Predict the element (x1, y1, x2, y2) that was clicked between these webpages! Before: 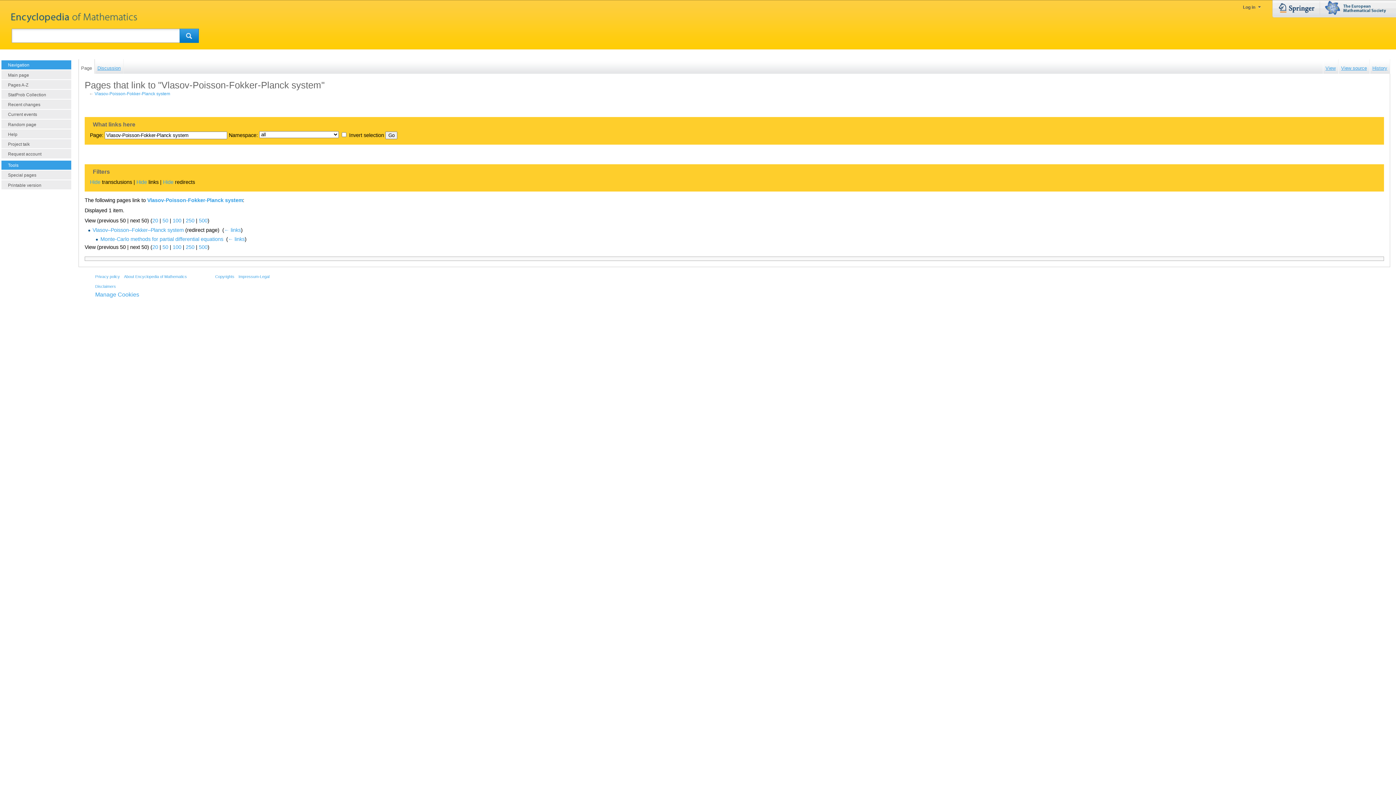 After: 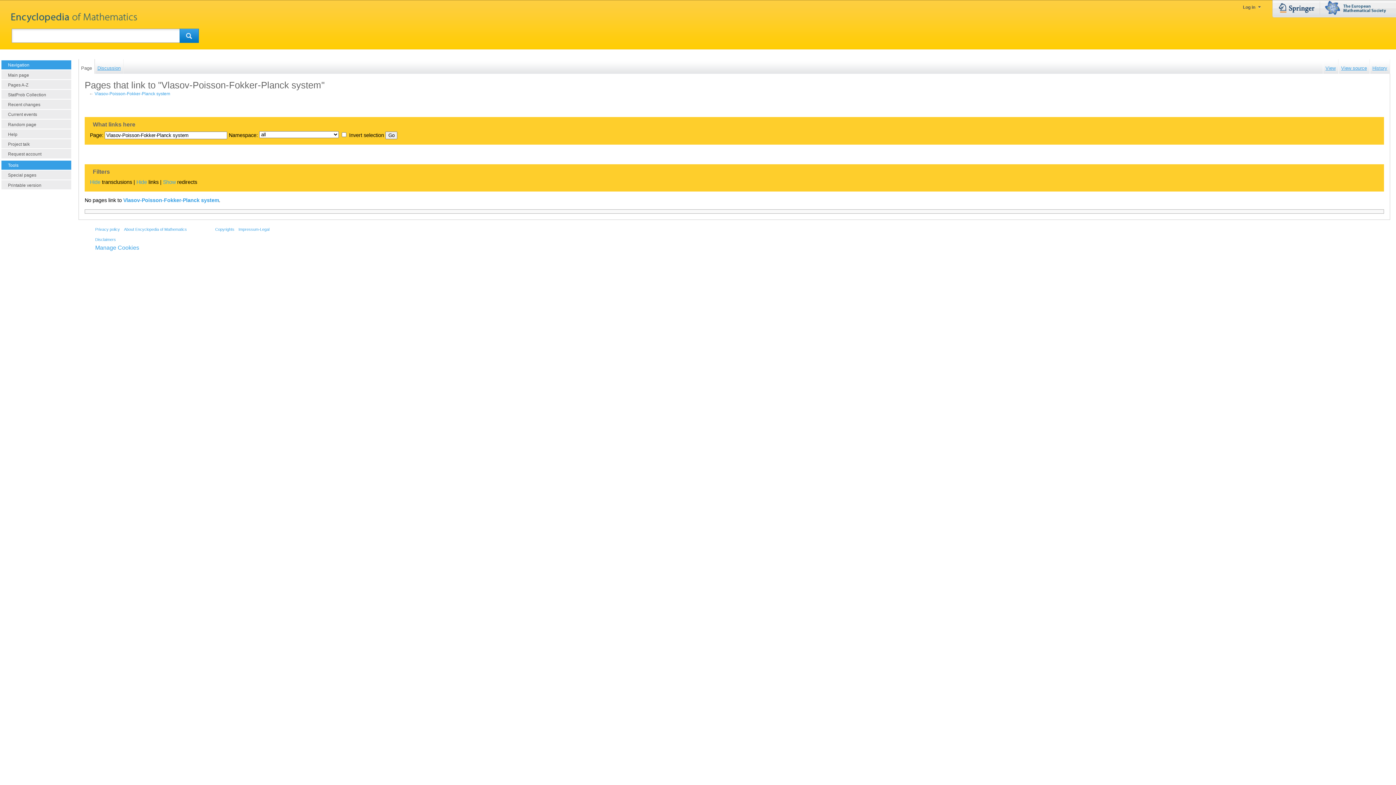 Action: bbox: (163, 179, 173, 185) label: Hide